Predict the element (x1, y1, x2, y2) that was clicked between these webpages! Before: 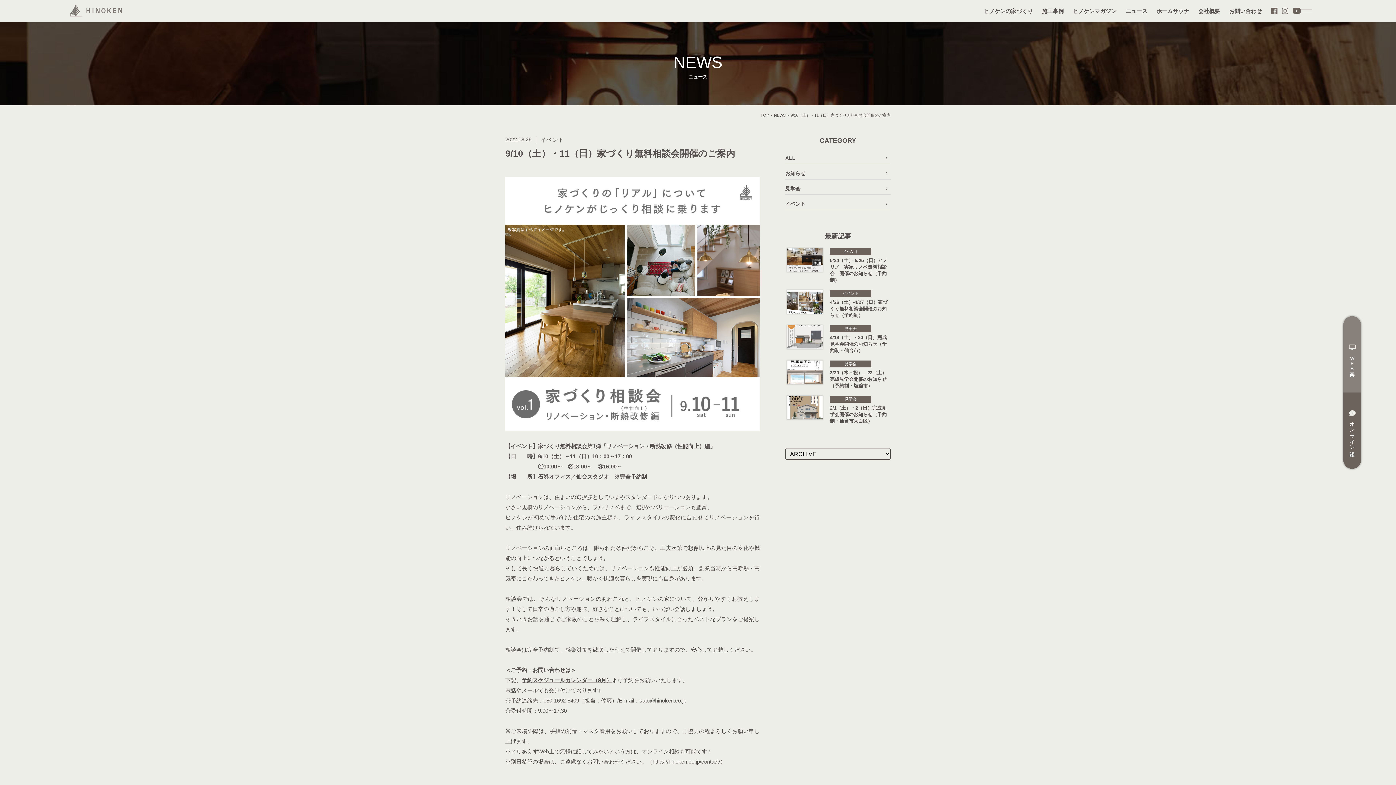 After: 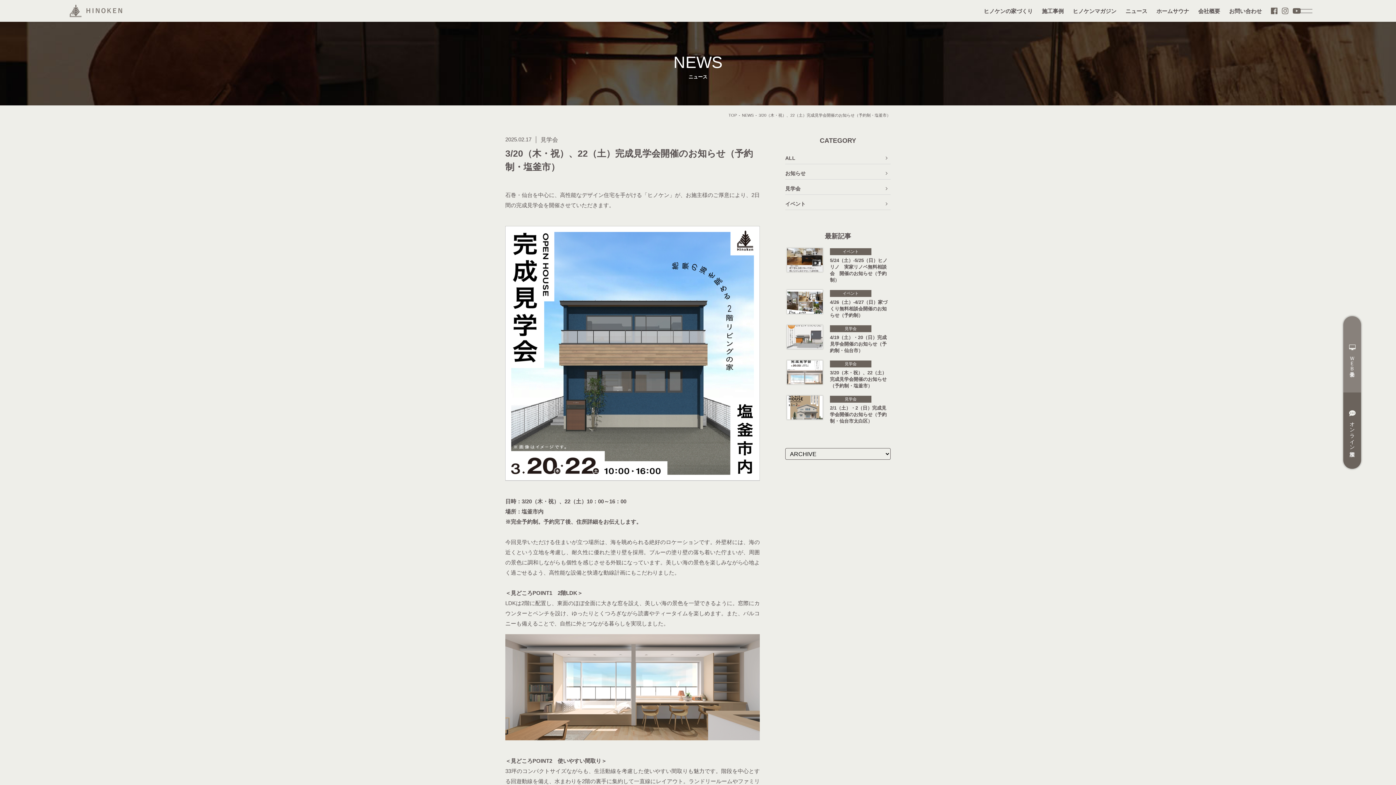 Action: label: 3/20（木・祝）、22（土）完成見学会開催のお知らせ（予約制・塩釜市） bbox: (830, 370, 886, 388)